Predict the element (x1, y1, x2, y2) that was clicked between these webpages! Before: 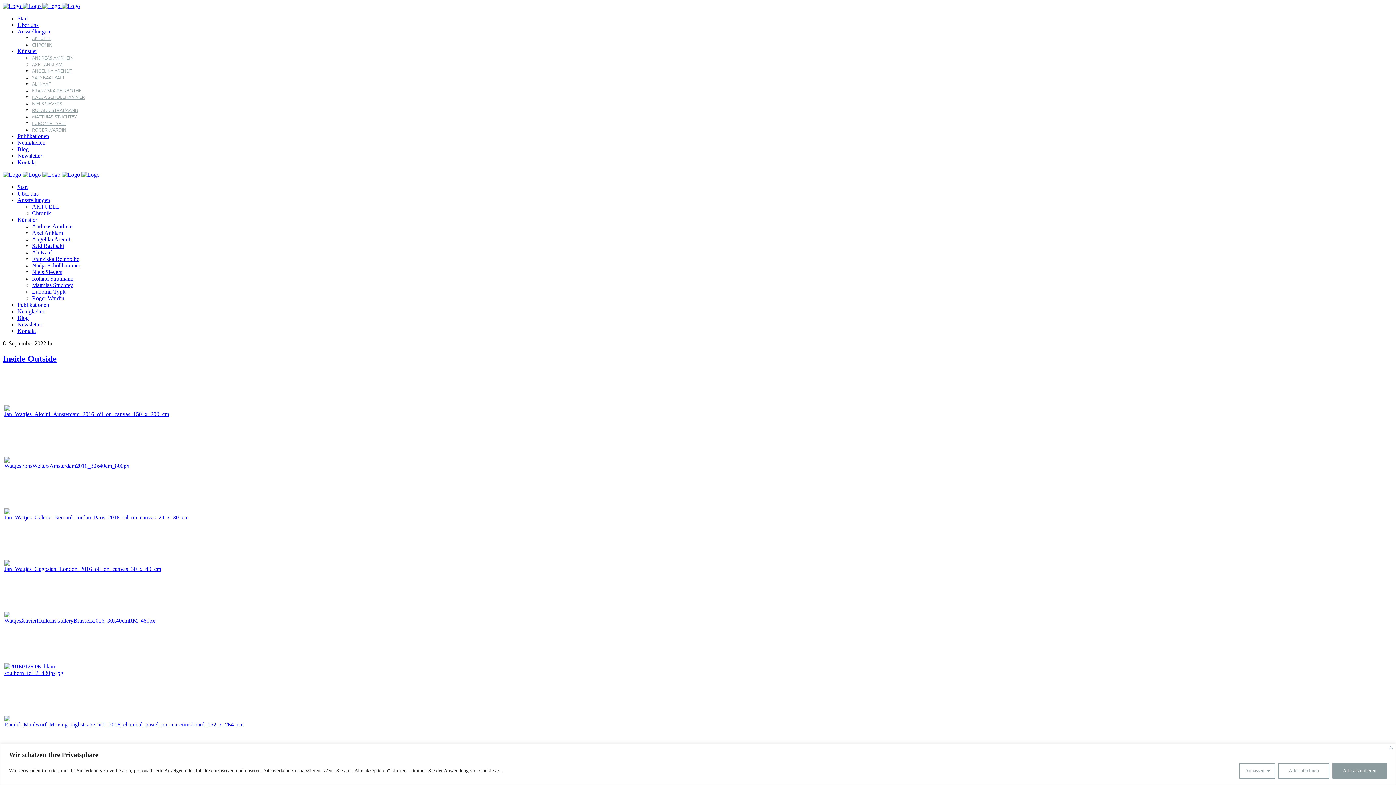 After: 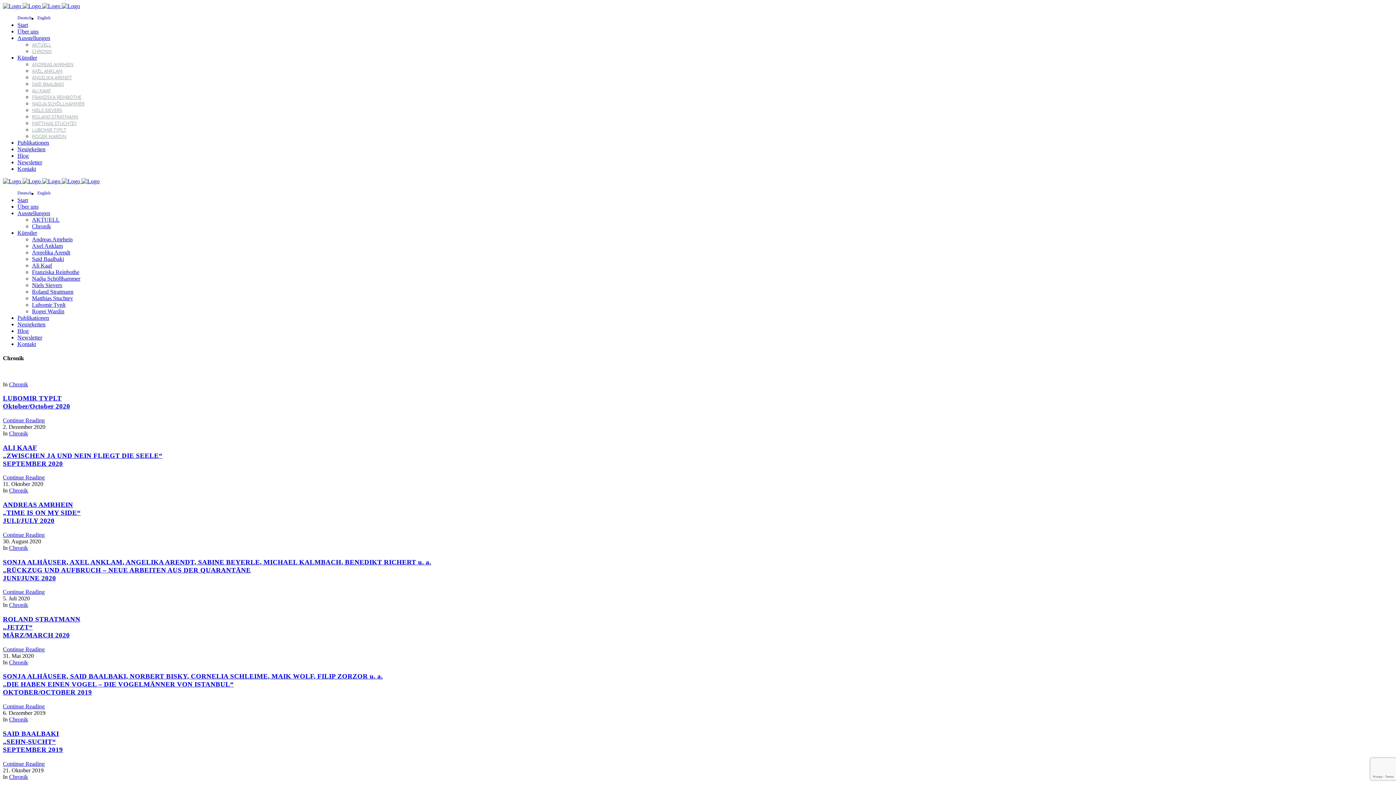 Action: bbox: (32, 210, 50, 216) label: Chronik